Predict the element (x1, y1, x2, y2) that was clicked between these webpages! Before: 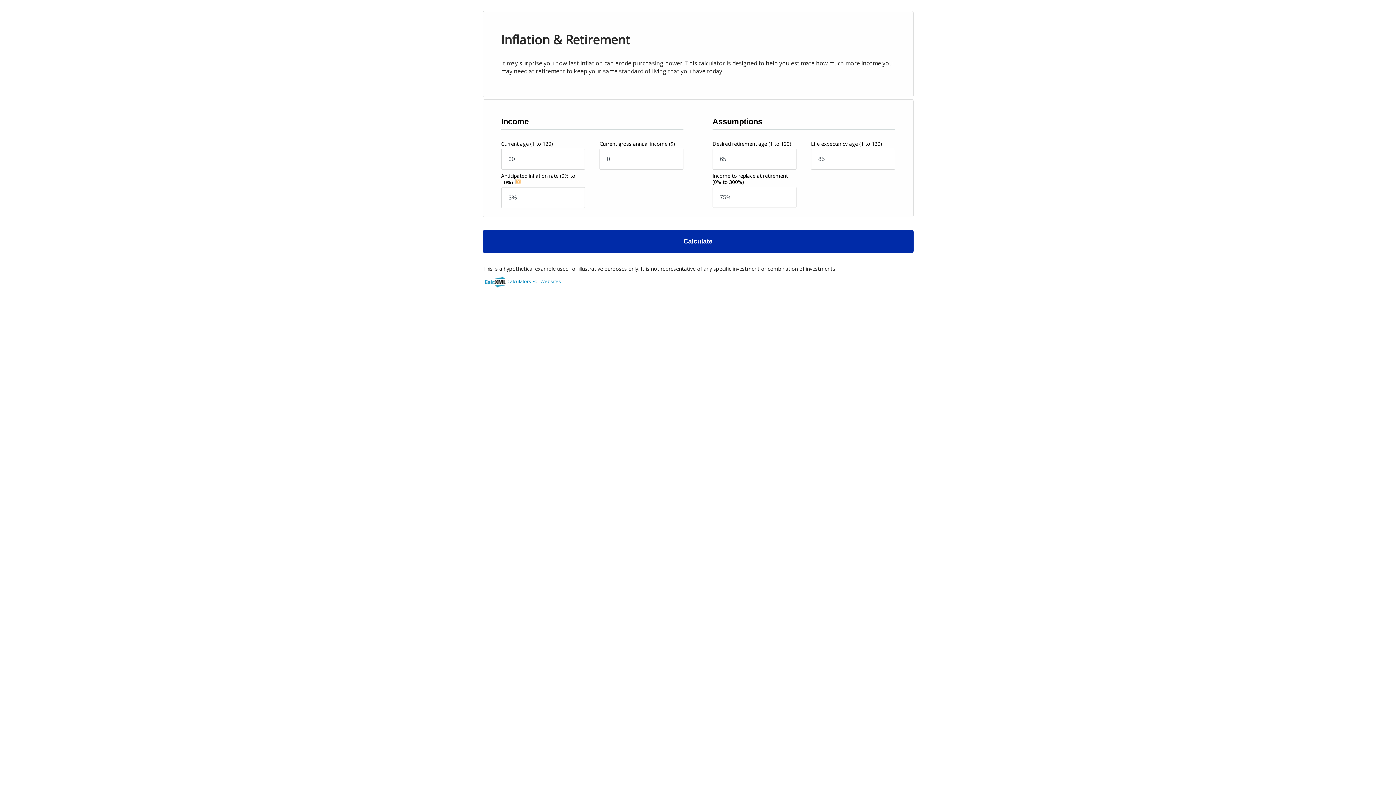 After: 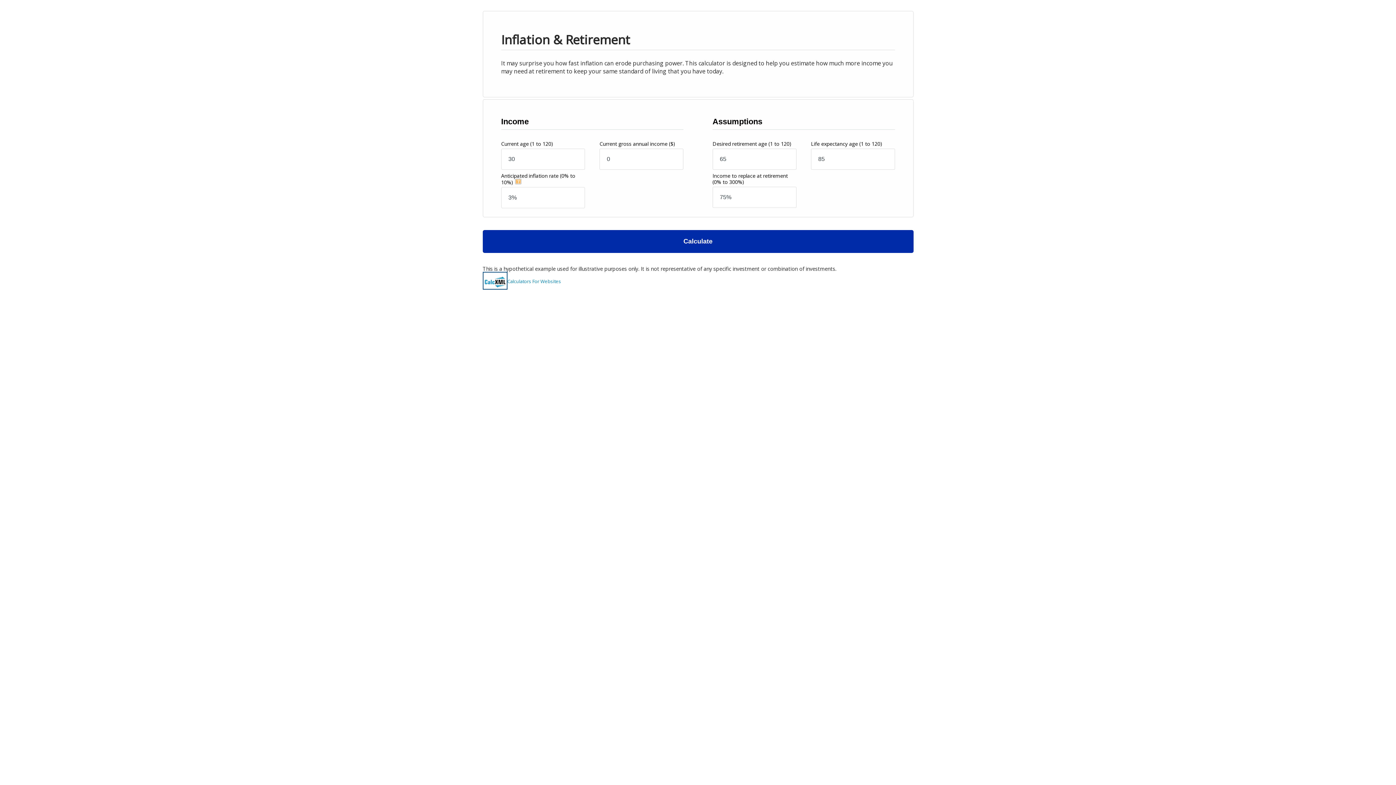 Action: bbox: (482, 272, 507, 289)